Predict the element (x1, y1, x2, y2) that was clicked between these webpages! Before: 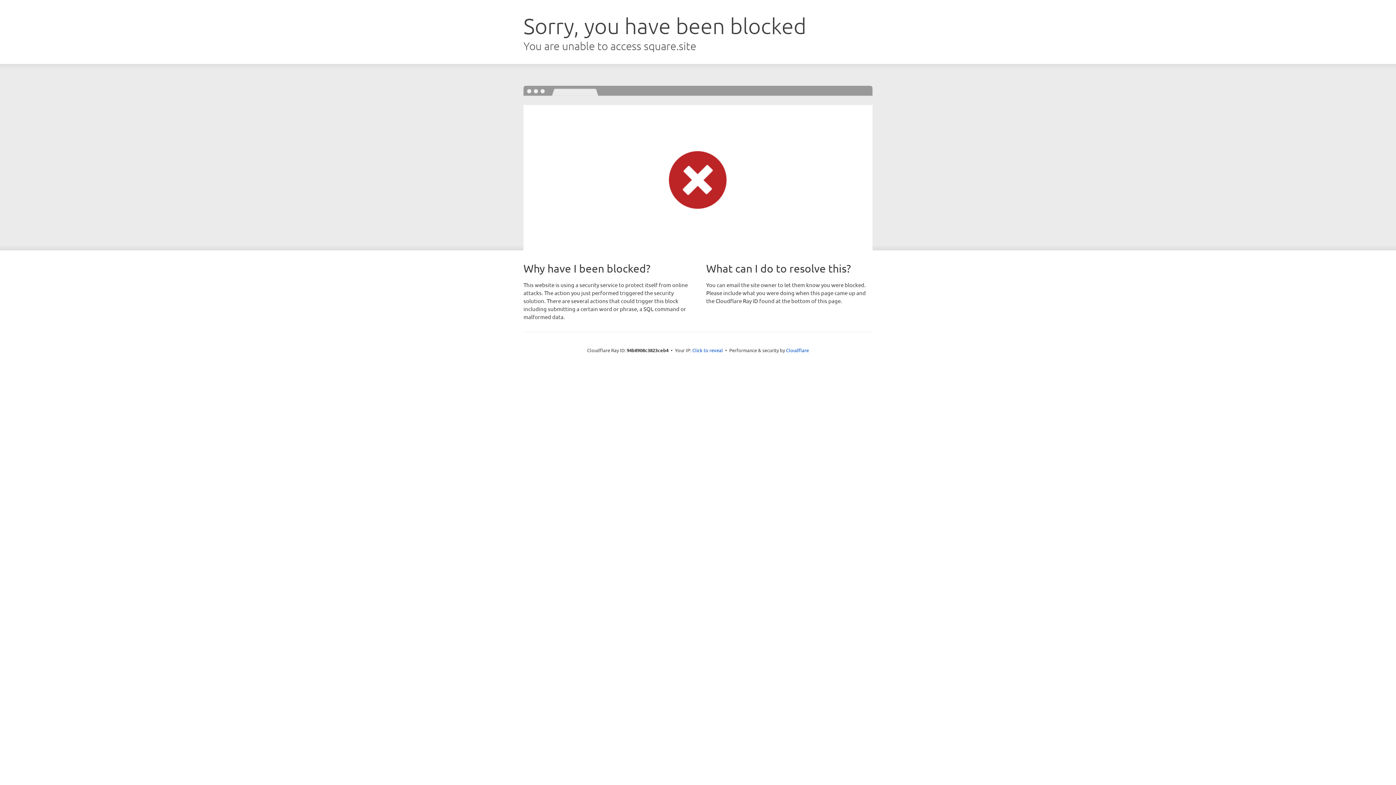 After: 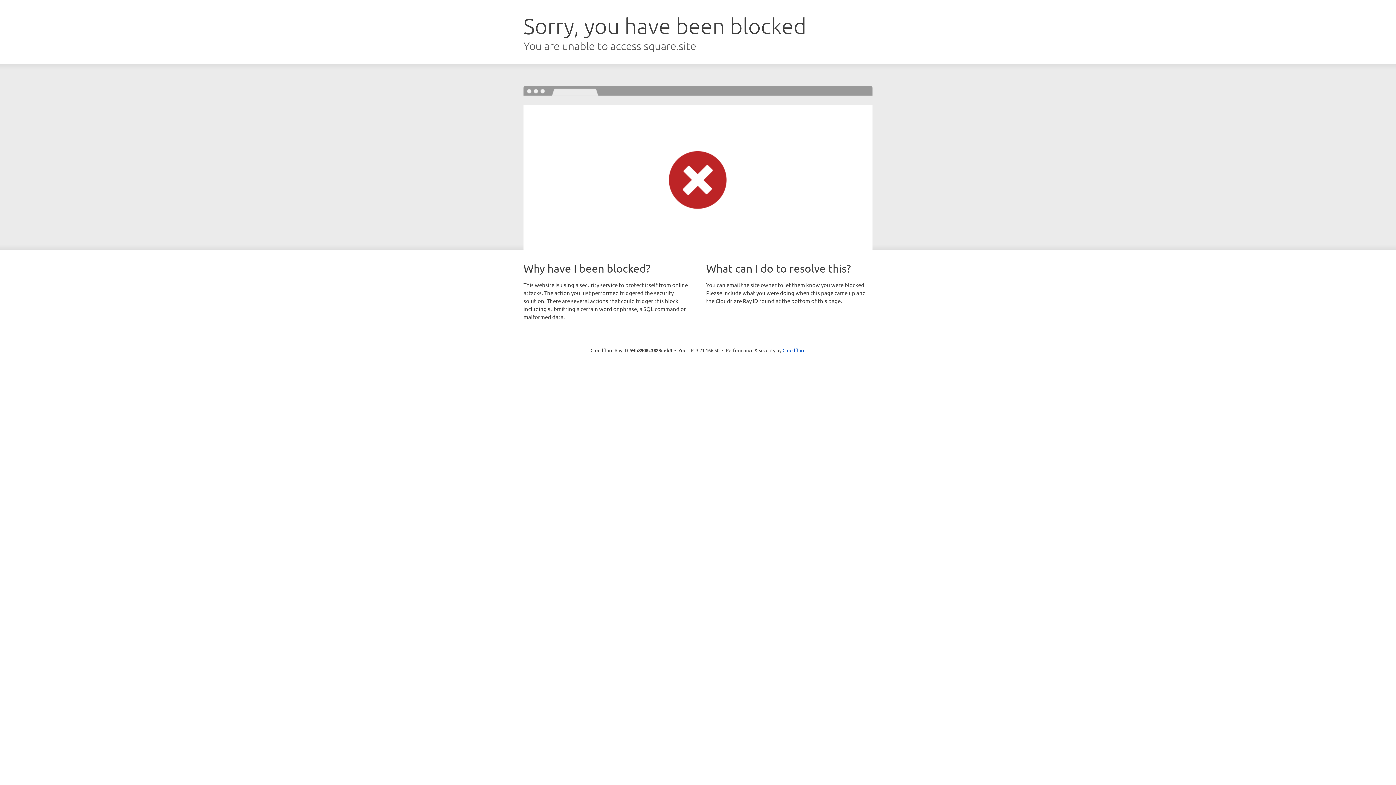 Action: bbox: (692, 346, 723, 353) label: Click to reveal